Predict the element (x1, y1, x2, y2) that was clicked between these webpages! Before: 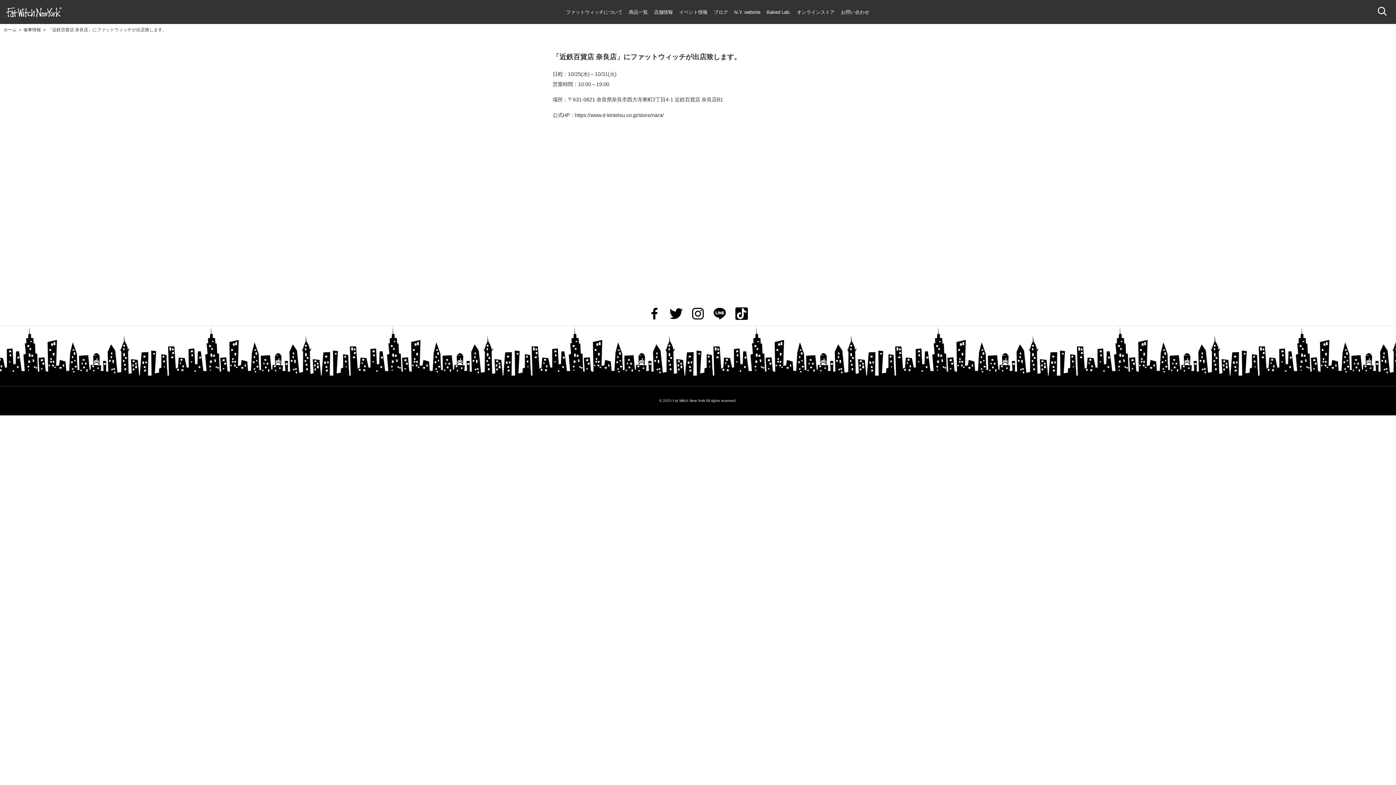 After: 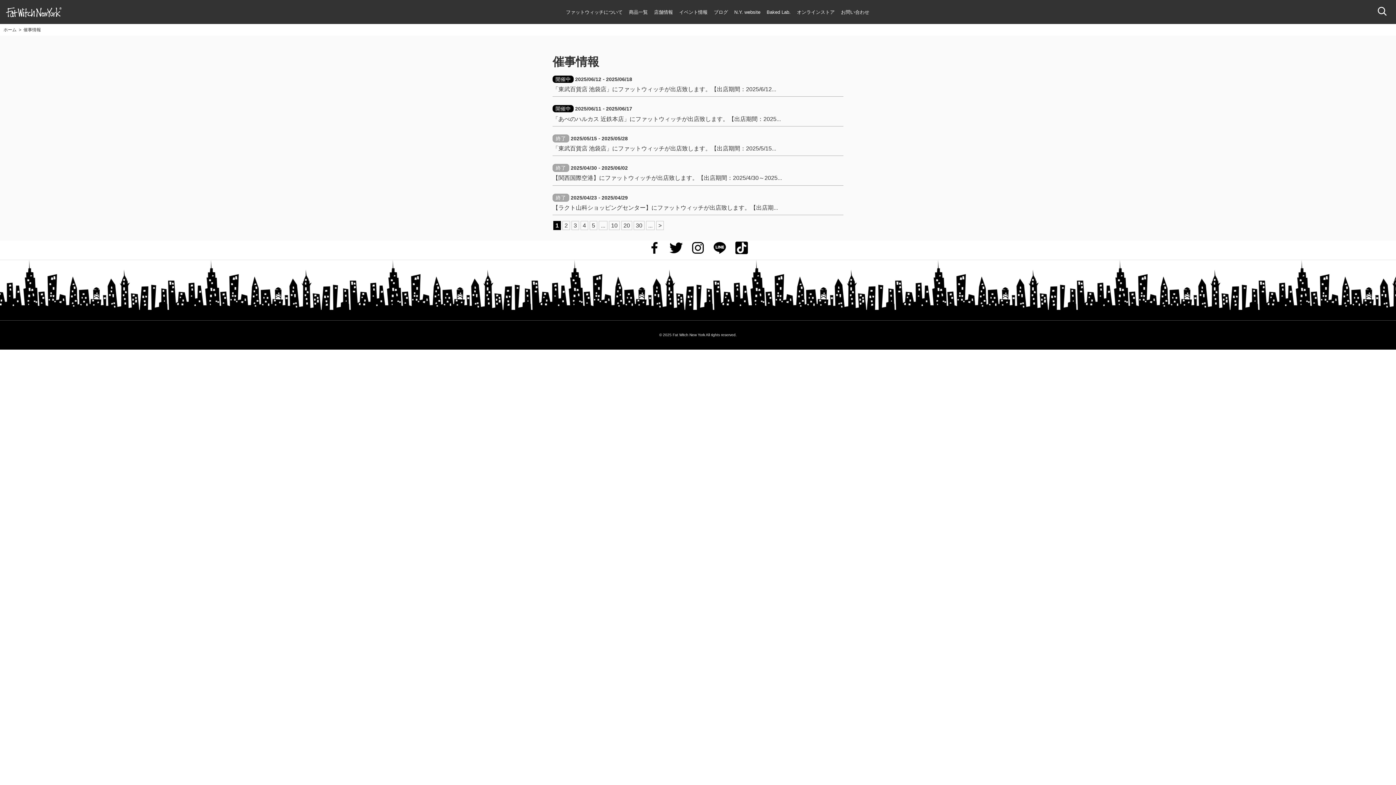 Action: label: イベント情報 bbox: (679, 9, 707, 14)